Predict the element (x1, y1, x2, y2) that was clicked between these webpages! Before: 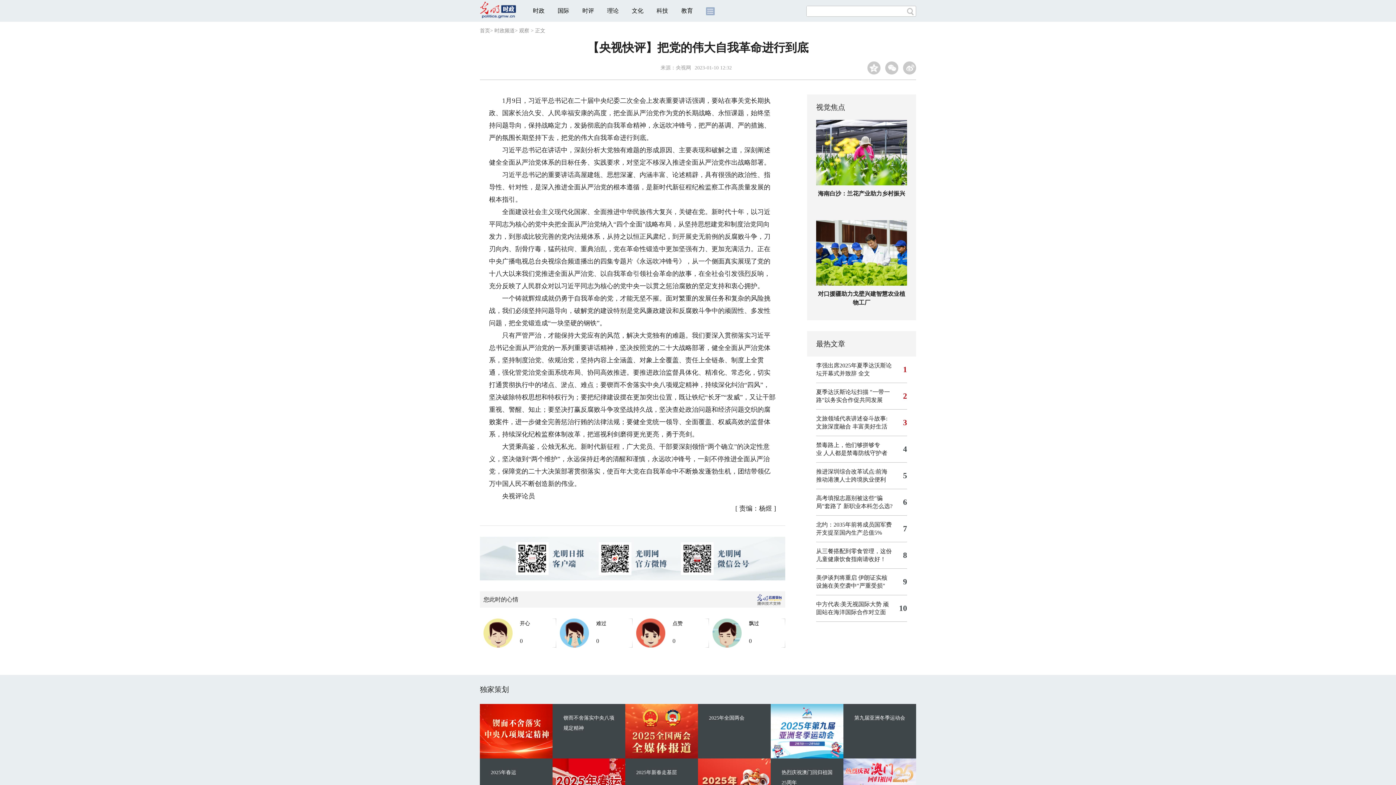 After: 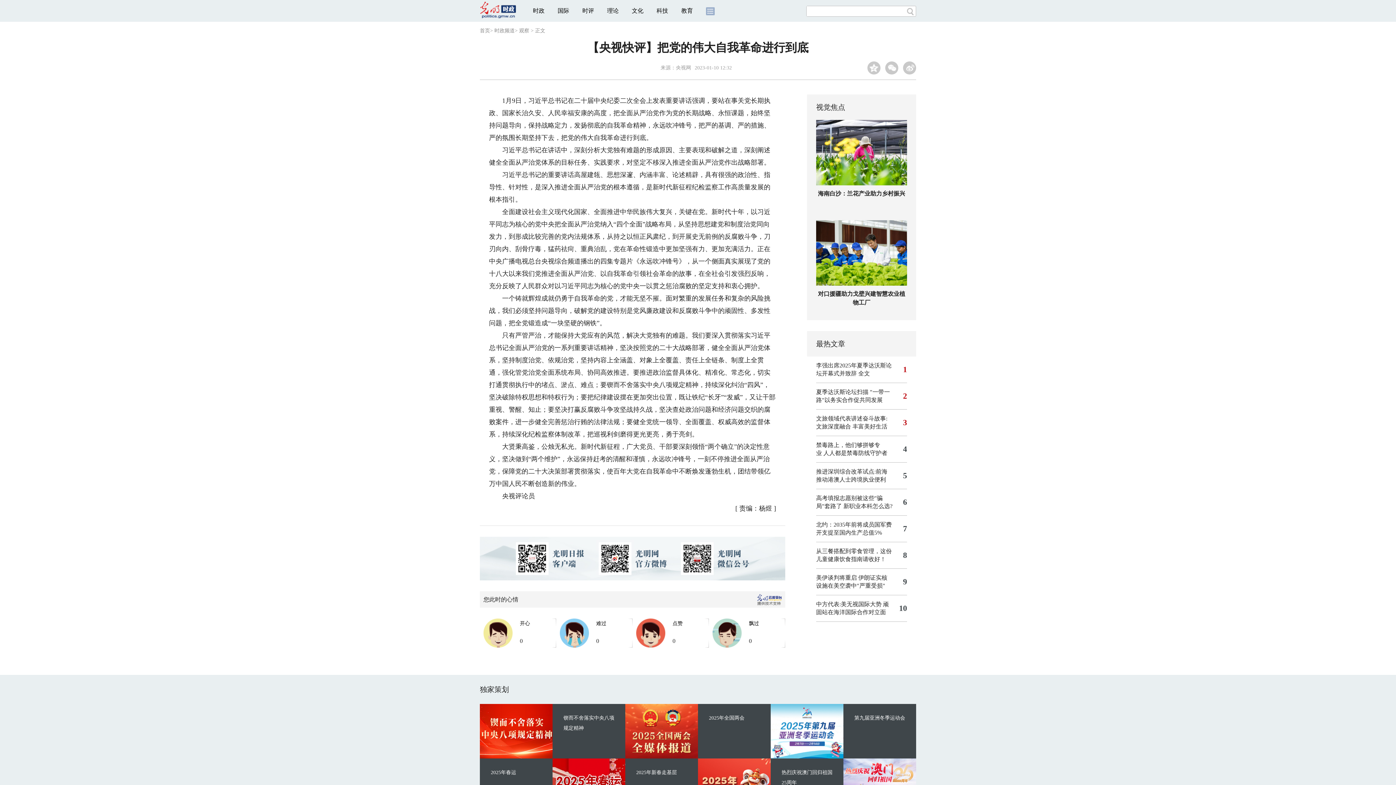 Action: bbox: (480, 704, 552, 758)